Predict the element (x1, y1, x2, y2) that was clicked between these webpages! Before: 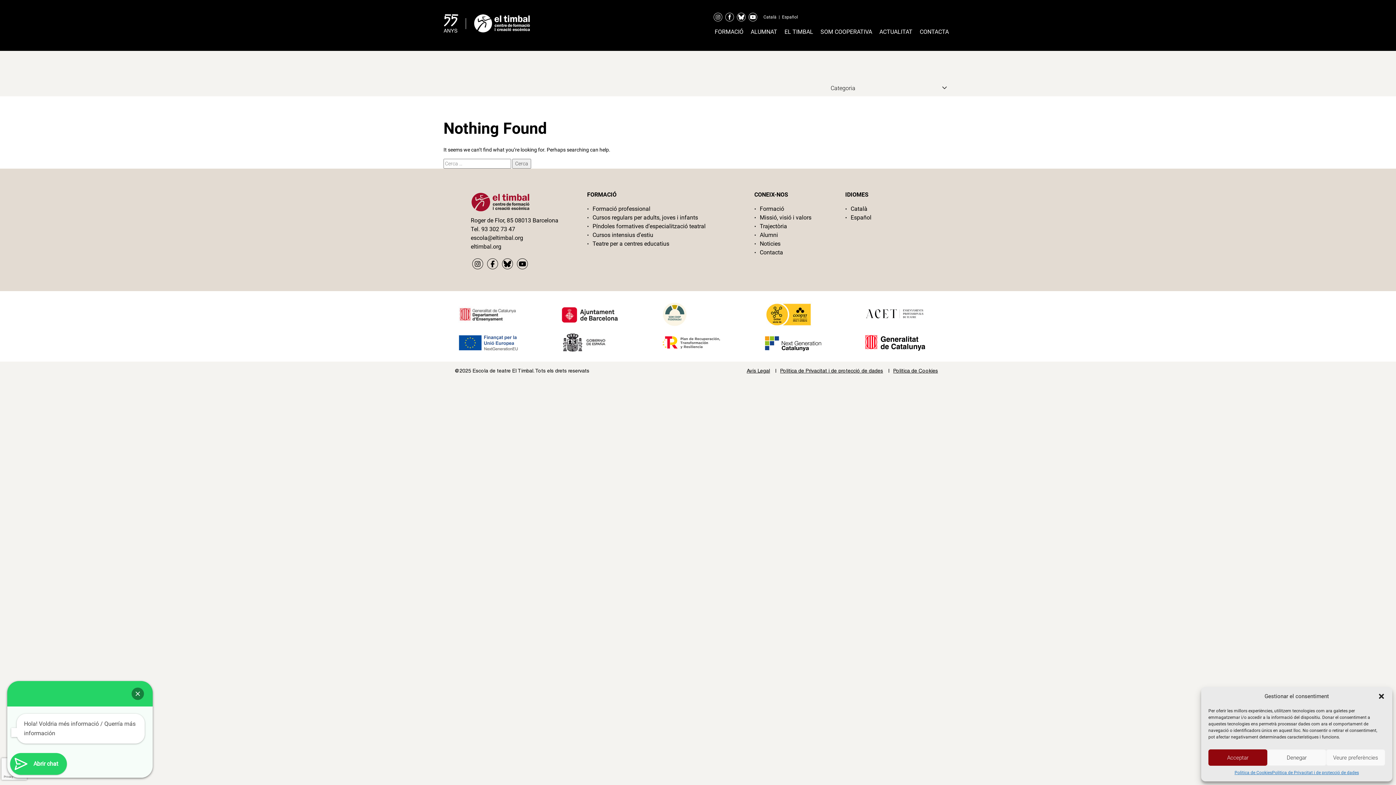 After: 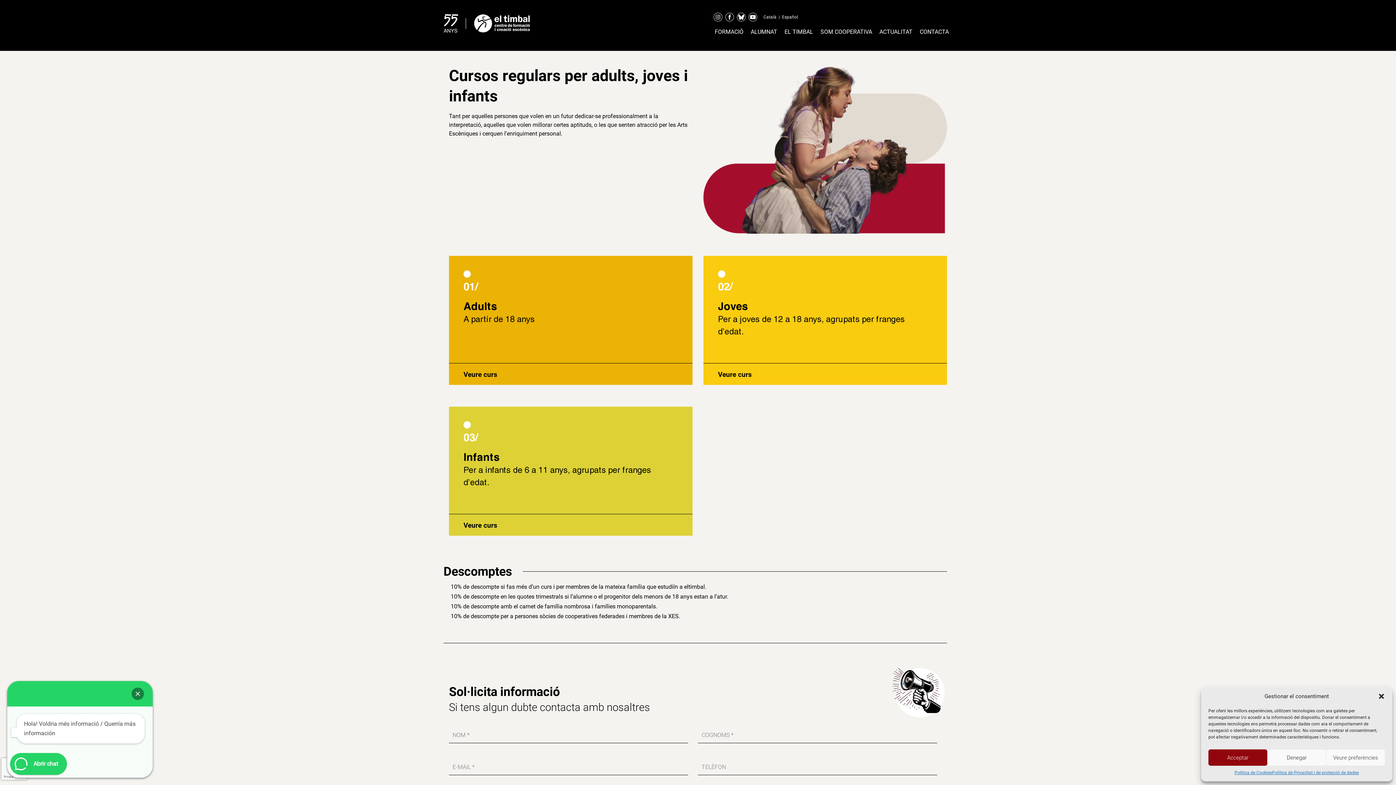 Action: label: Cursos regulars per adults, joves i infants bbox: (587, 213, 743, 222)